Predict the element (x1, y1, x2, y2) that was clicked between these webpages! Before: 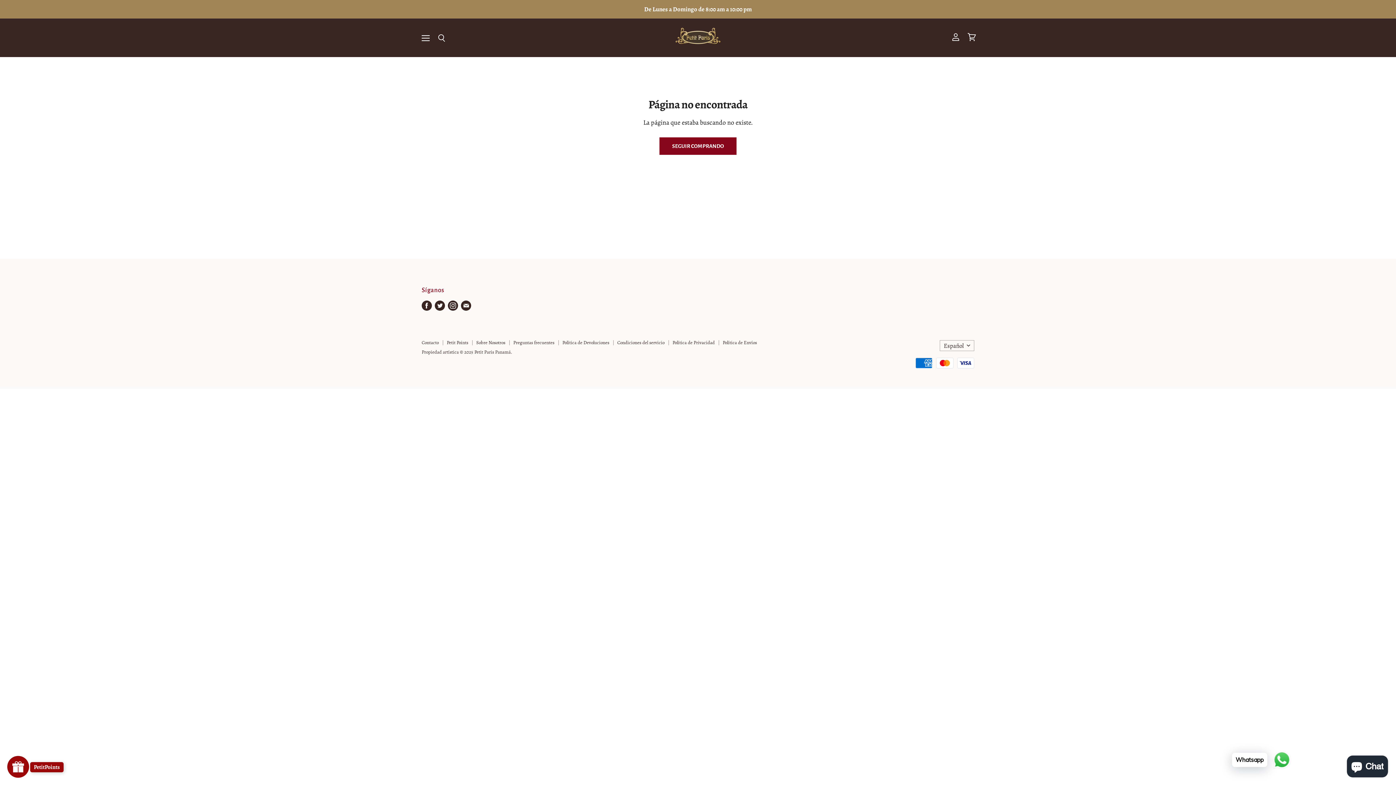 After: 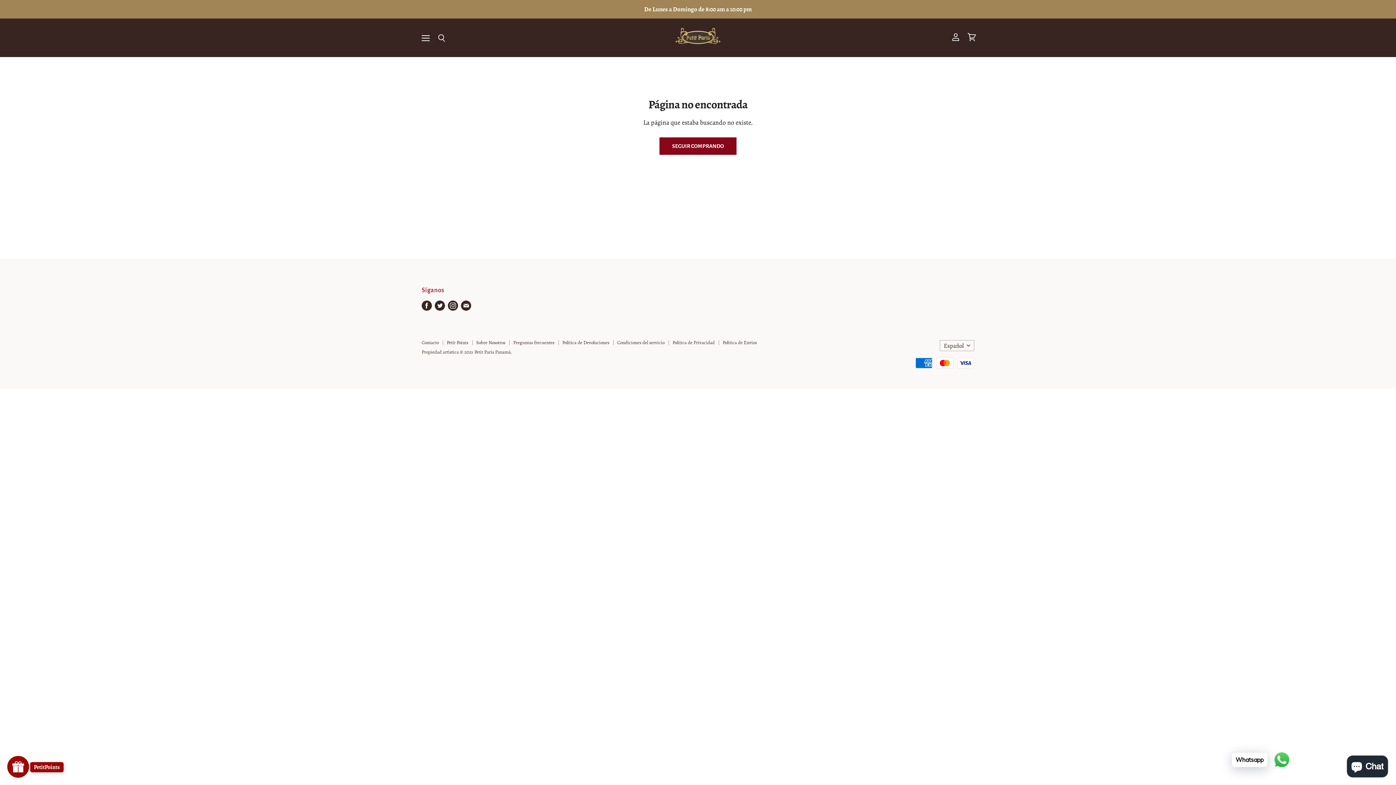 Action: bbox: (420, 299, 433, 312) label: Encuéntrenos en Facebook